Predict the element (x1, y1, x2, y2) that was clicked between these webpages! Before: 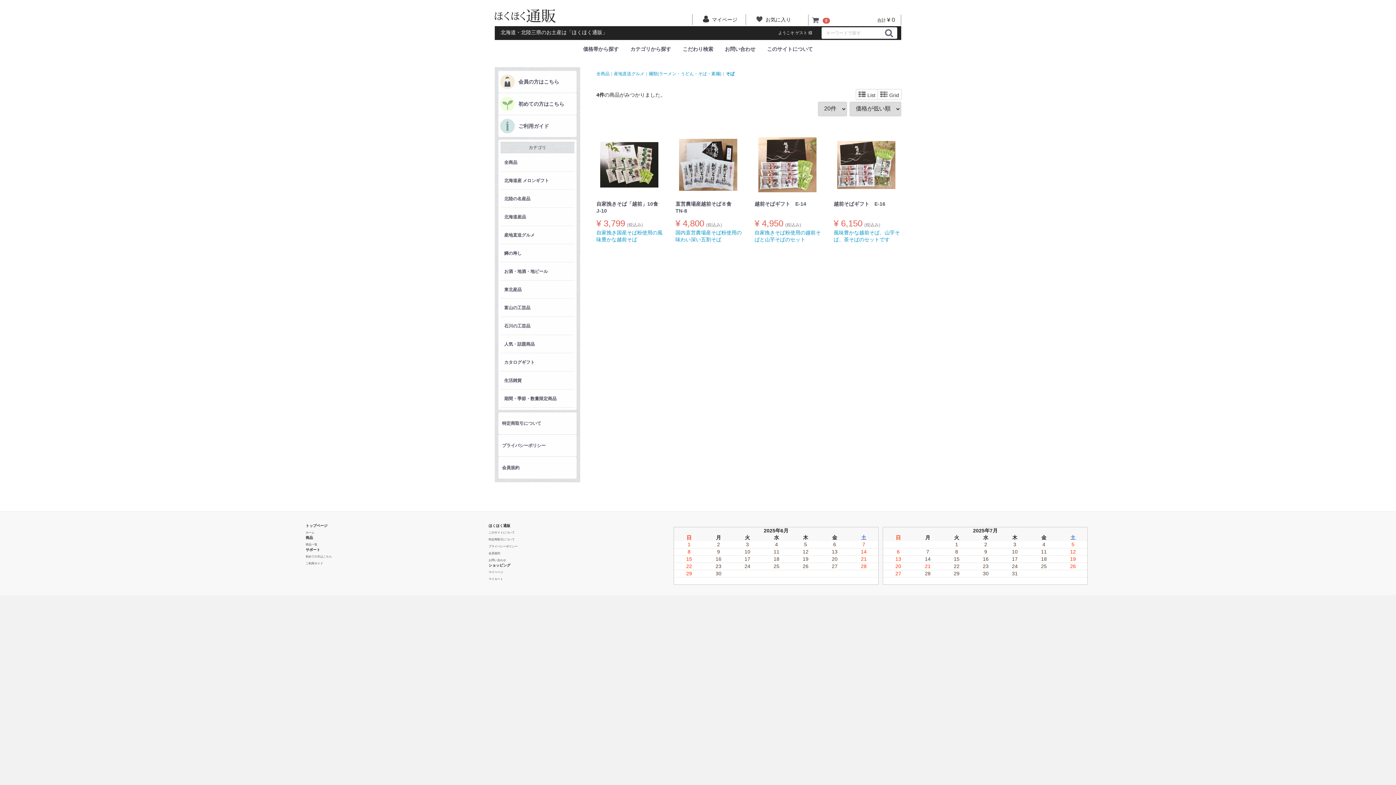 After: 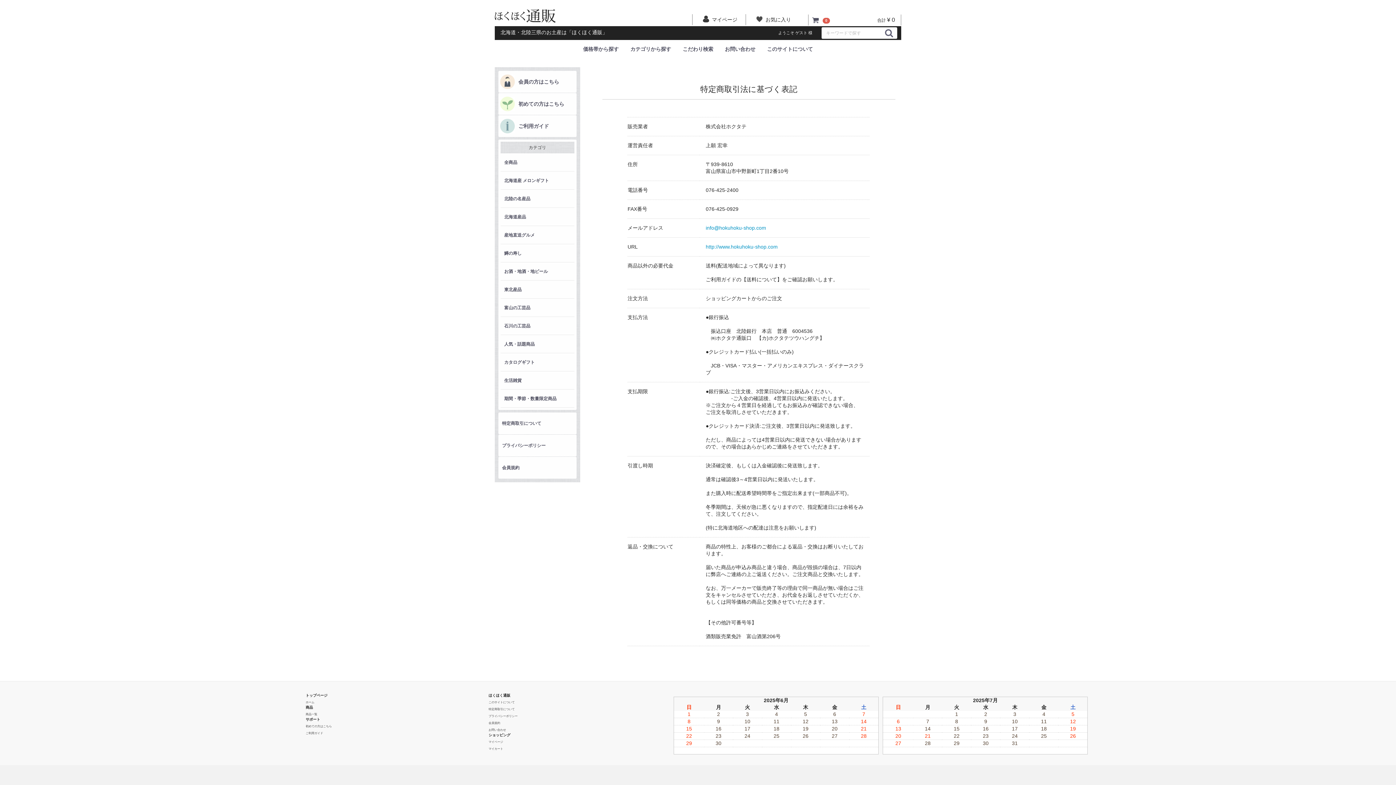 Action: label: 特定商取引について bbox: (498, 412, 576, 434)